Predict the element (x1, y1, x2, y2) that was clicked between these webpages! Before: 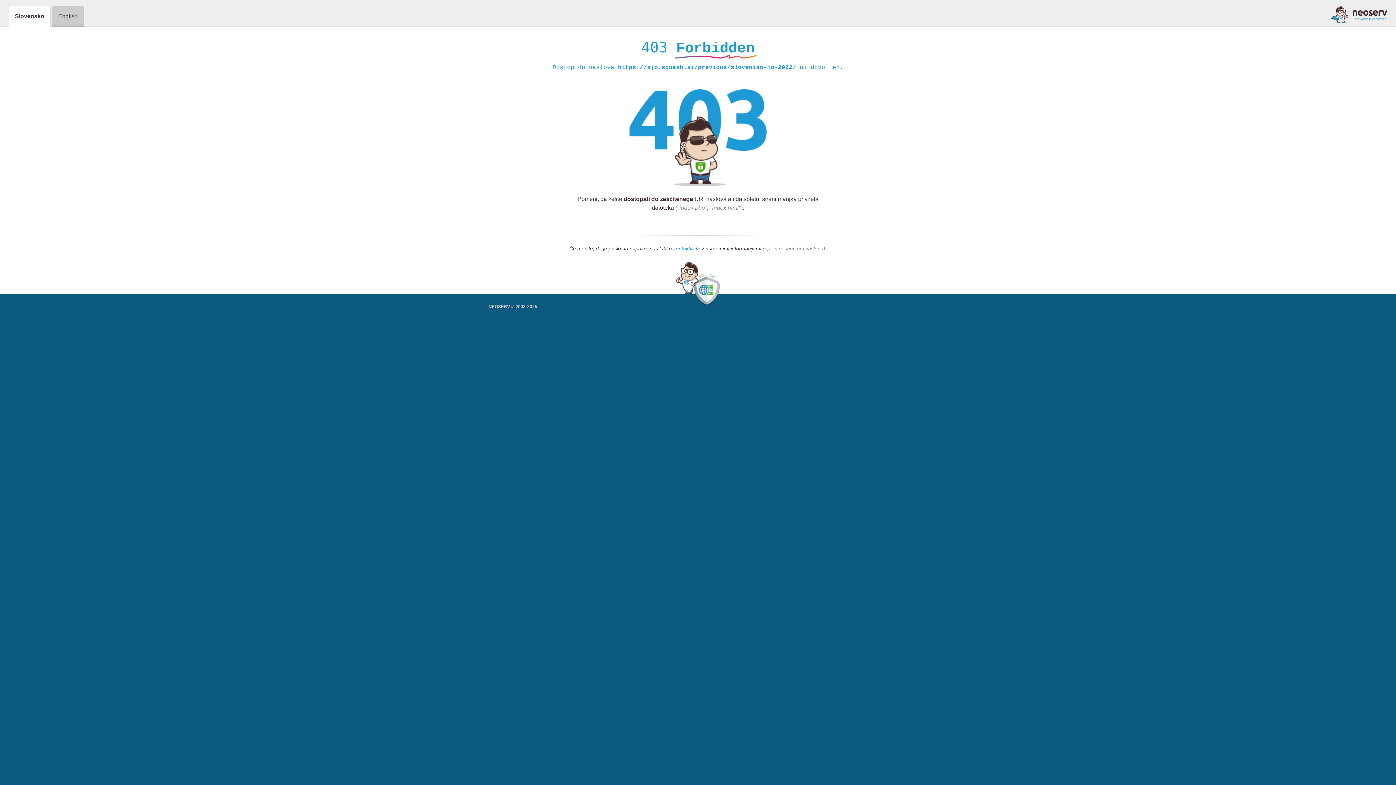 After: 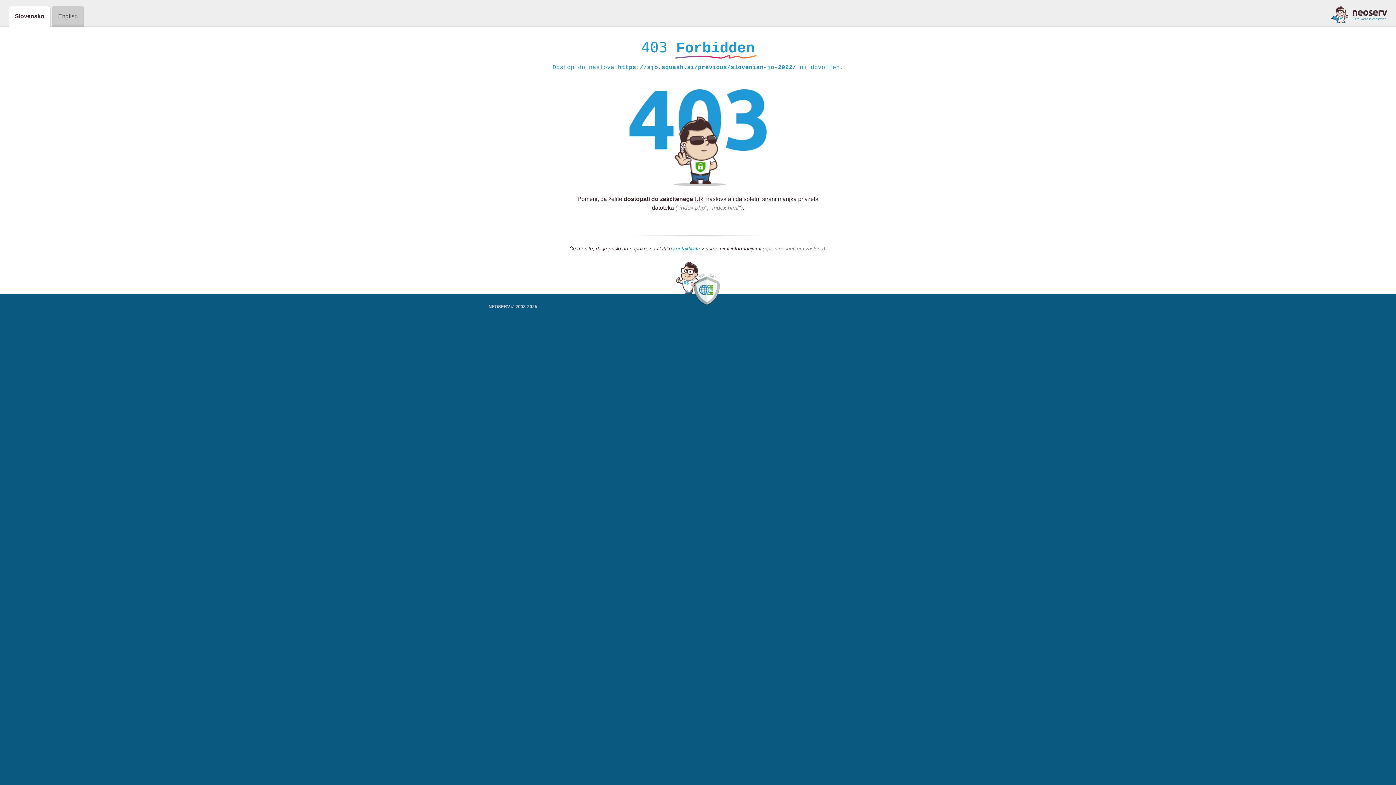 Action: bbox: (1331, 5, 1387, 23)